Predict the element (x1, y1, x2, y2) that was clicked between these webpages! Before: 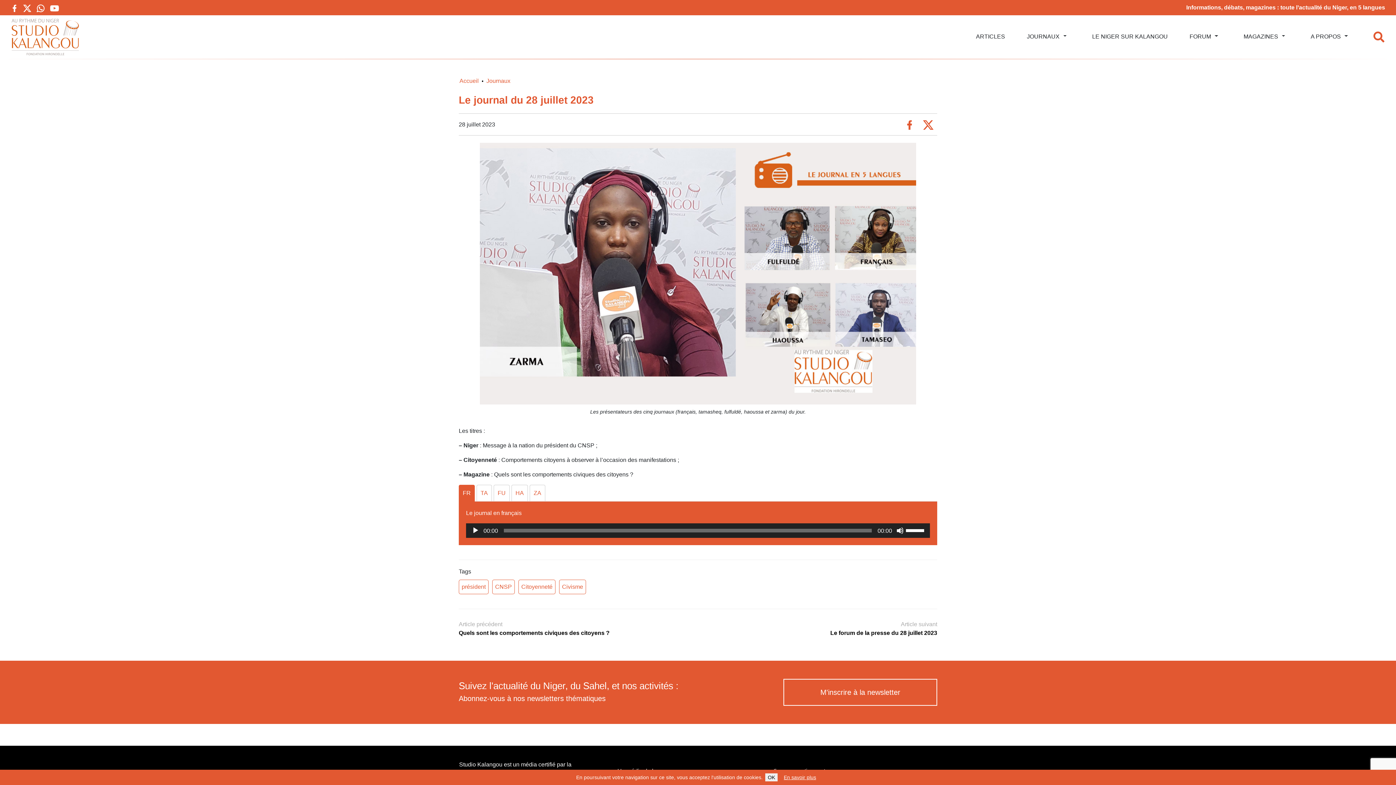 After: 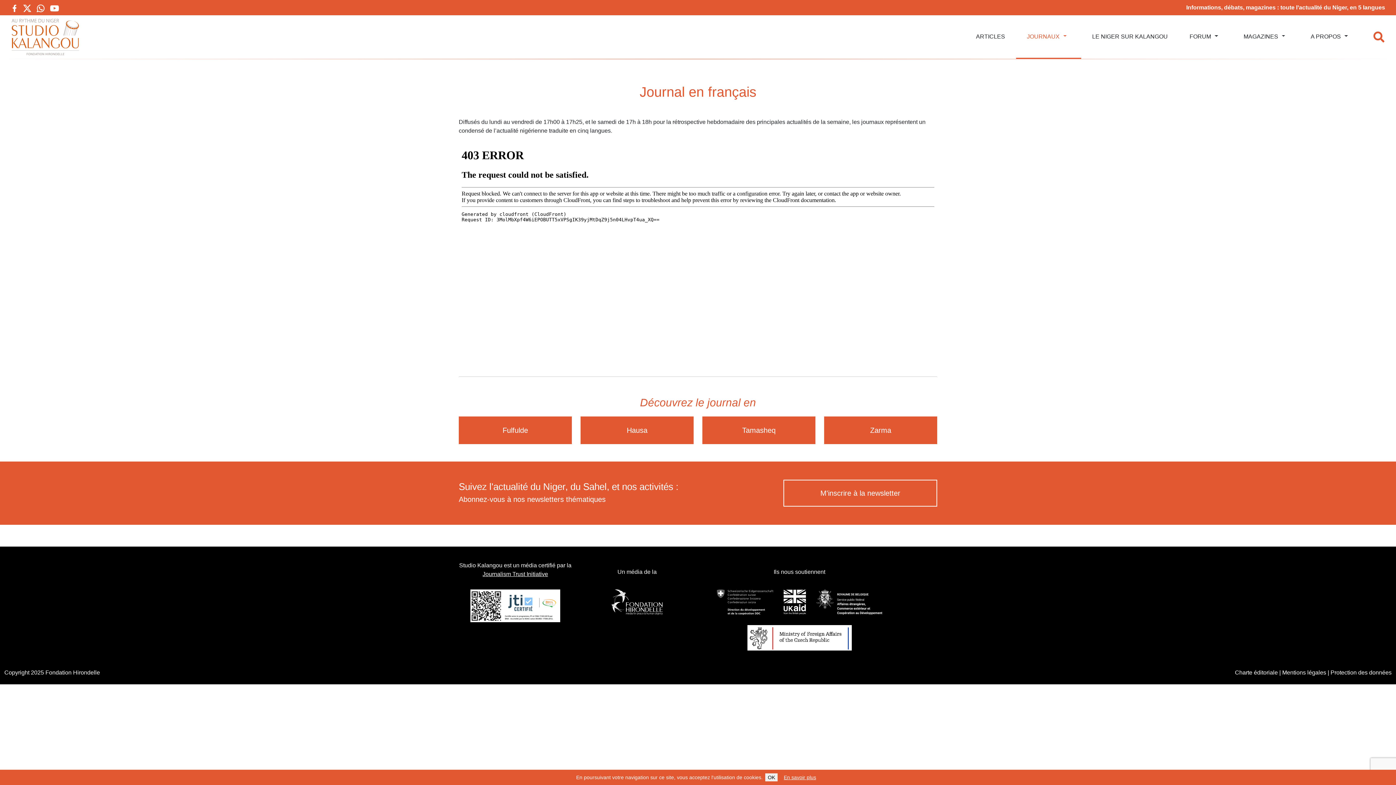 Action: label: JOURNAUX bbox: (1016, 29, 1063, 43)